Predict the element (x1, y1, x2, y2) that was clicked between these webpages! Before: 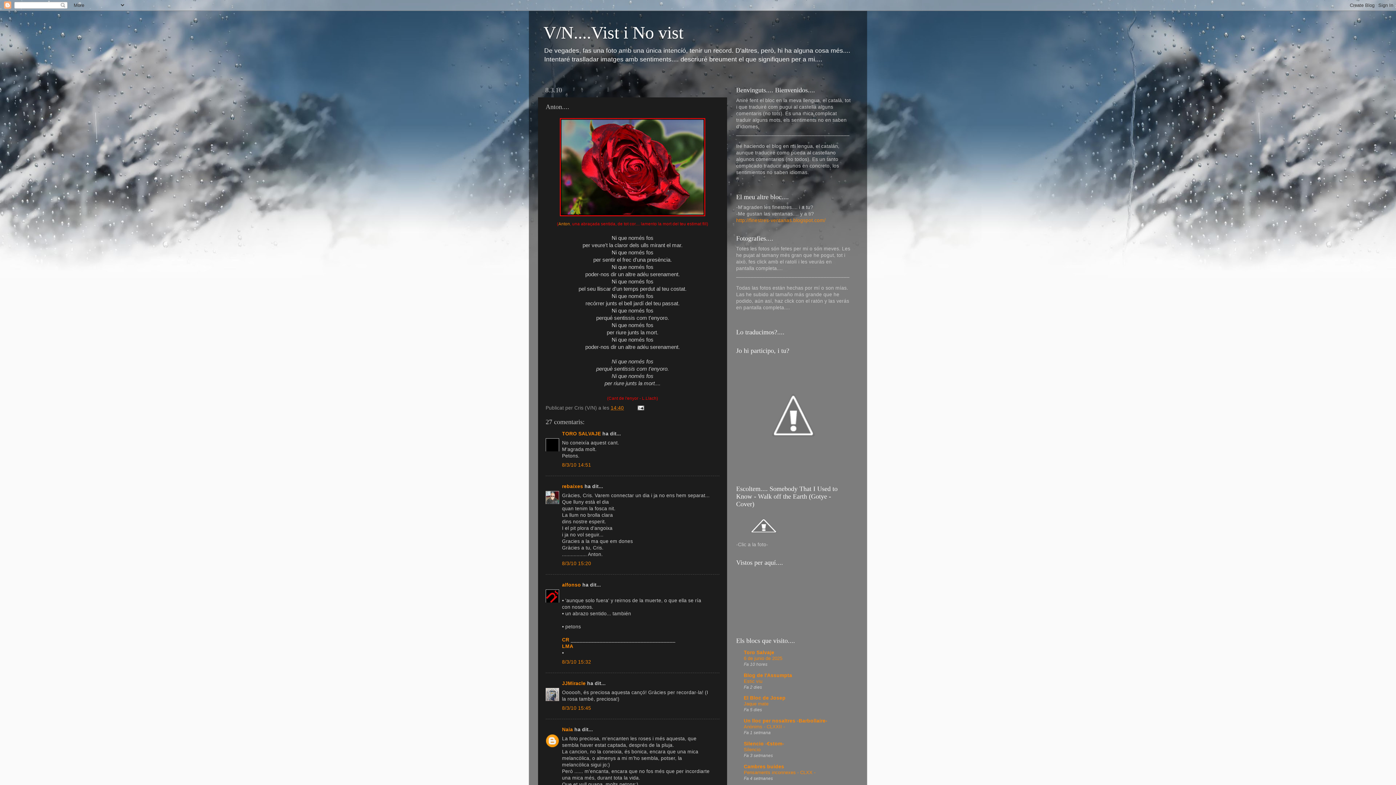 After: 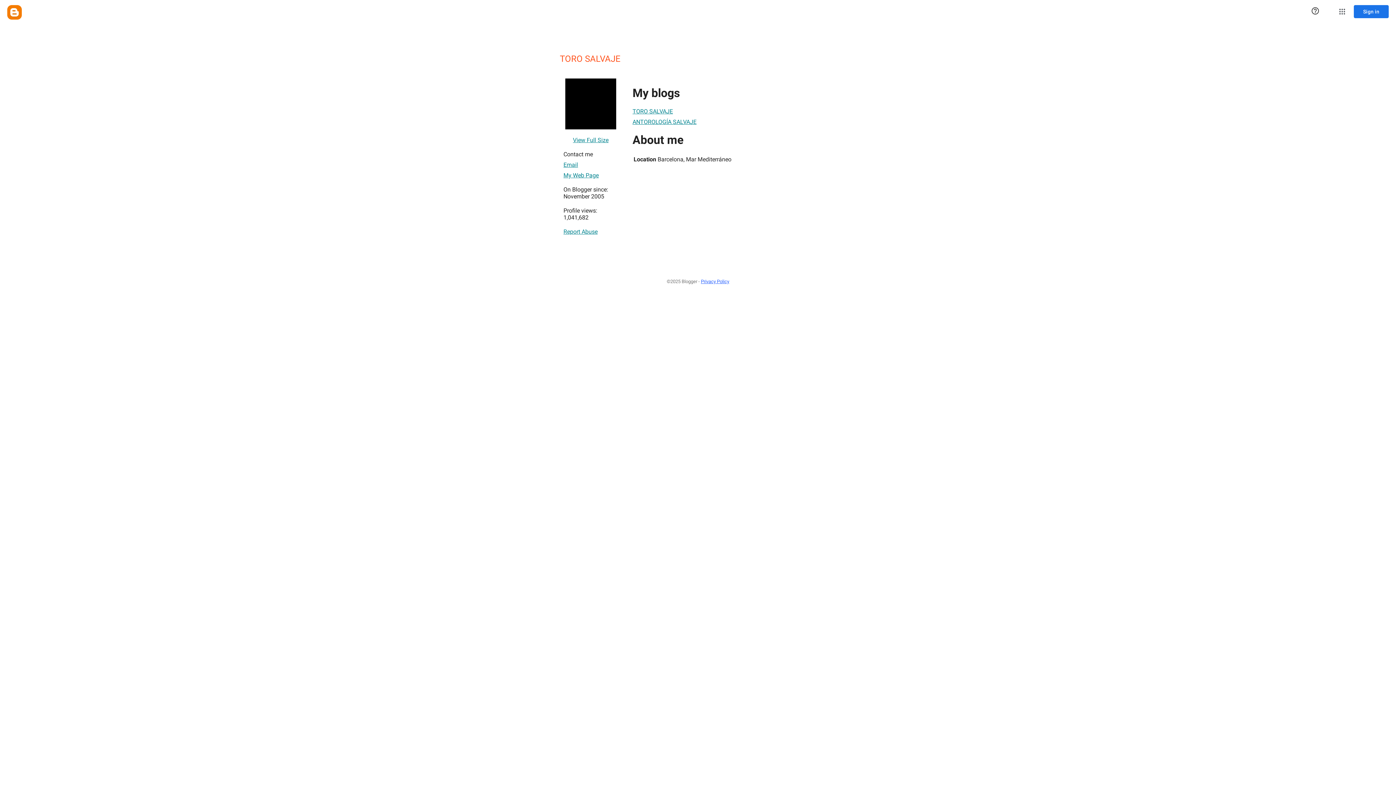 Action: label: TORO SALVAJE bbox: (562, 431, 601, 436)